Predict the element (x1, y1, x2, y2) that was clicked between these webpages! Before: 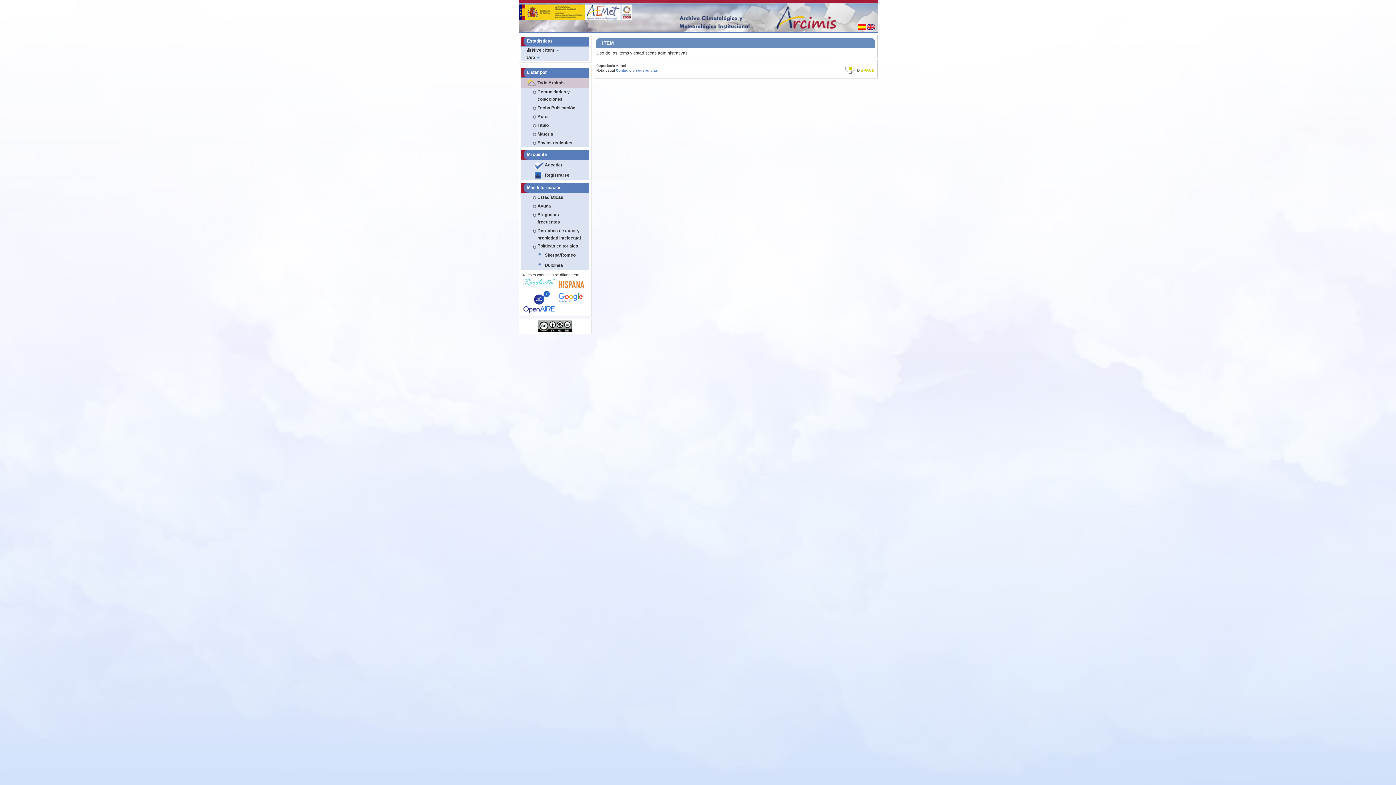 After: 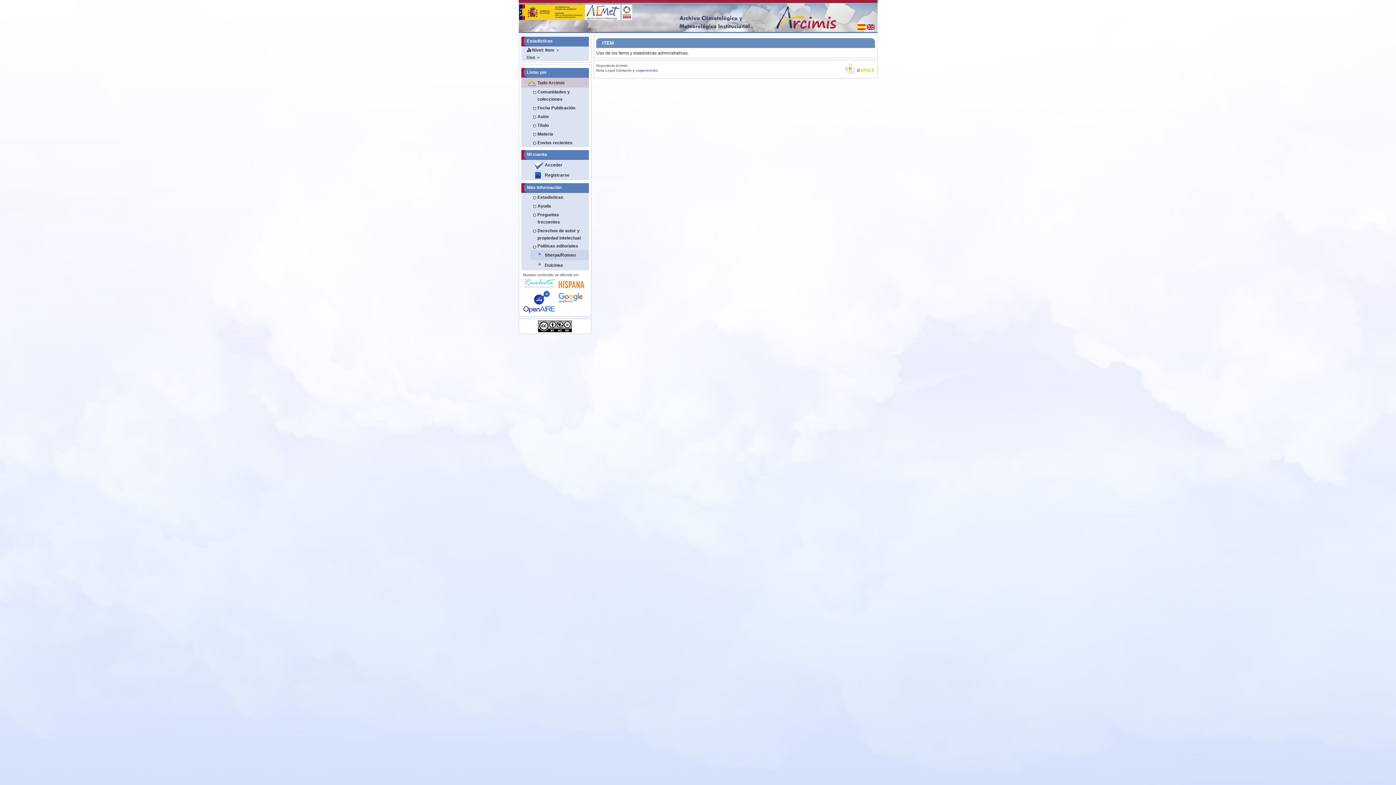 Action: label: Sherpa/Romeo bbox: (530, 250, 588, 260)